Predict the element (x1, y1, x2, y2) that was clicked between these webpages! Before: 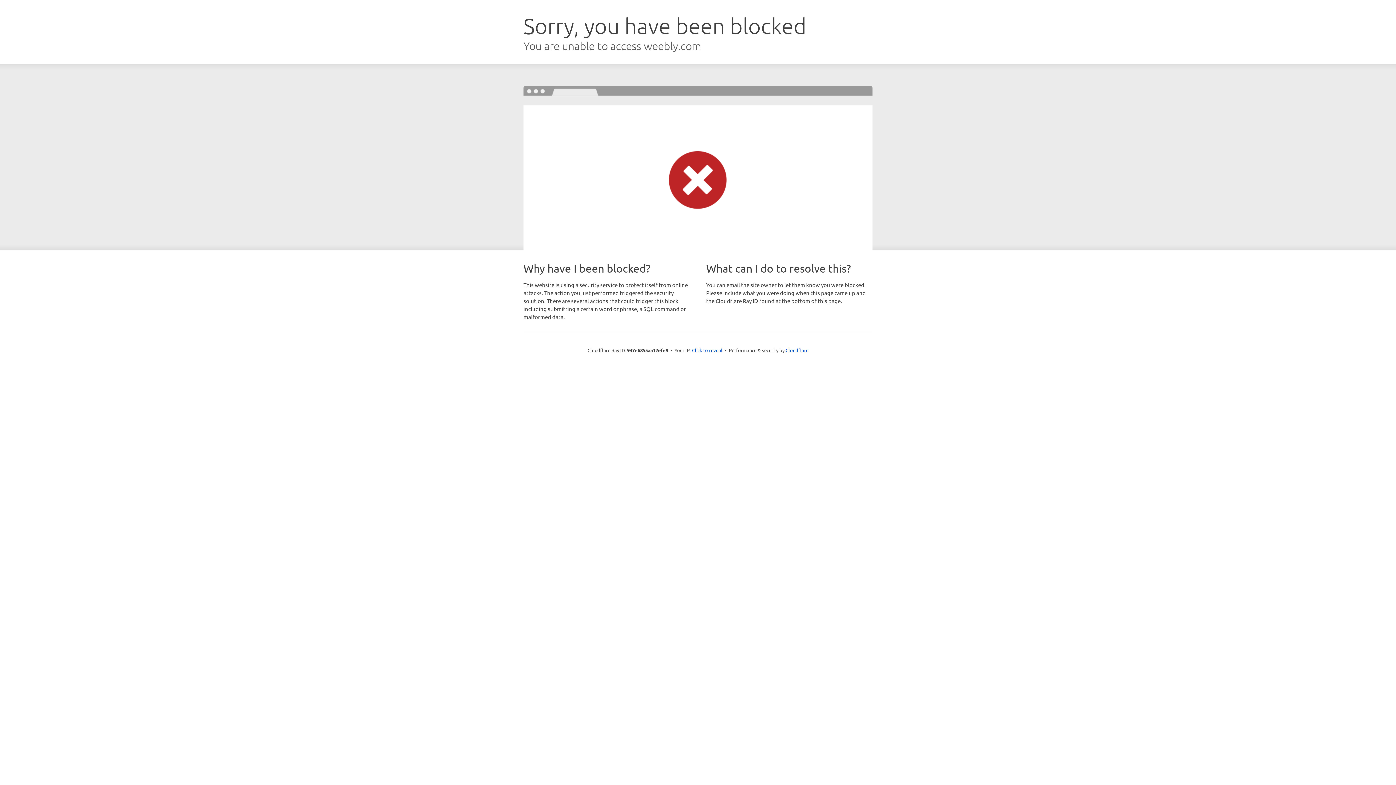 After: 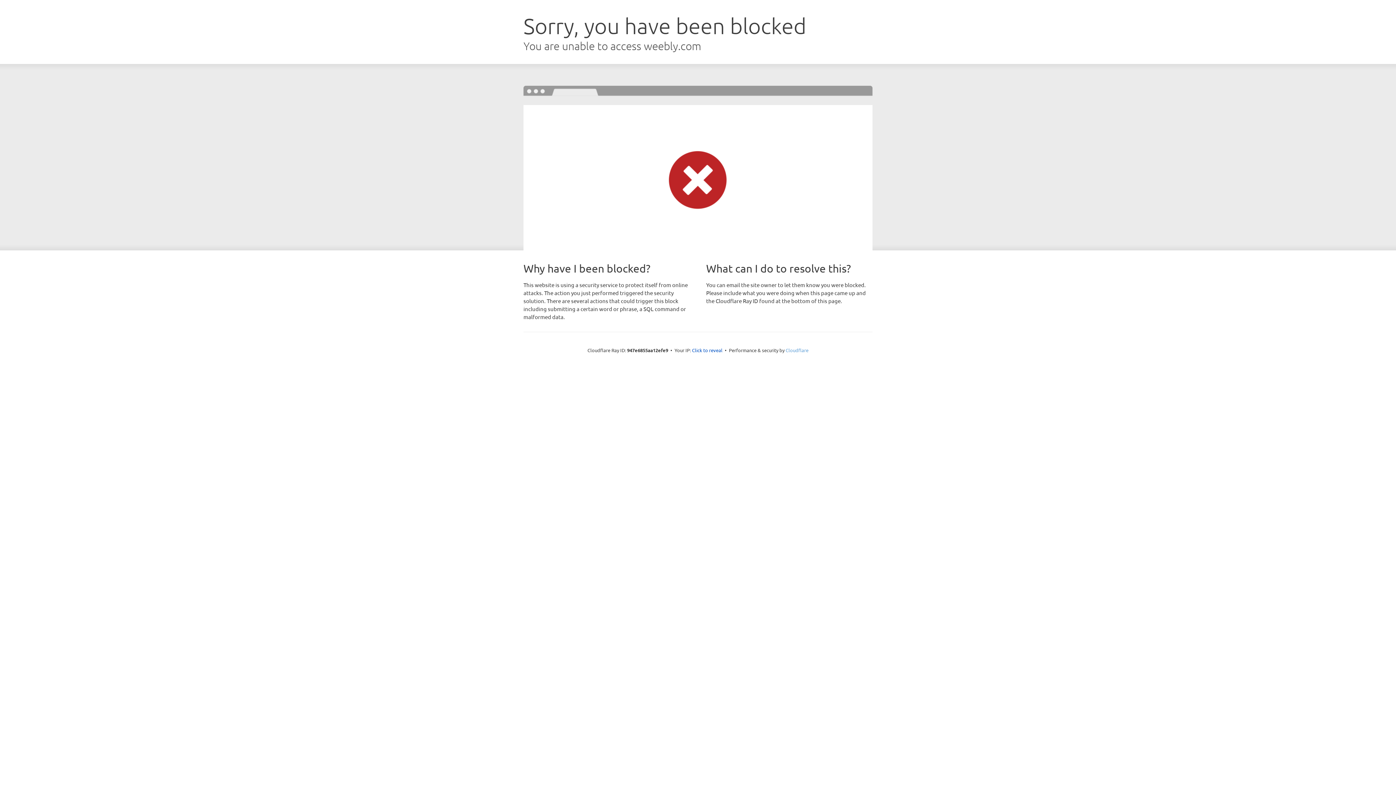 Action: label: Cloudflare bbox: (785, 347, 808, 353)